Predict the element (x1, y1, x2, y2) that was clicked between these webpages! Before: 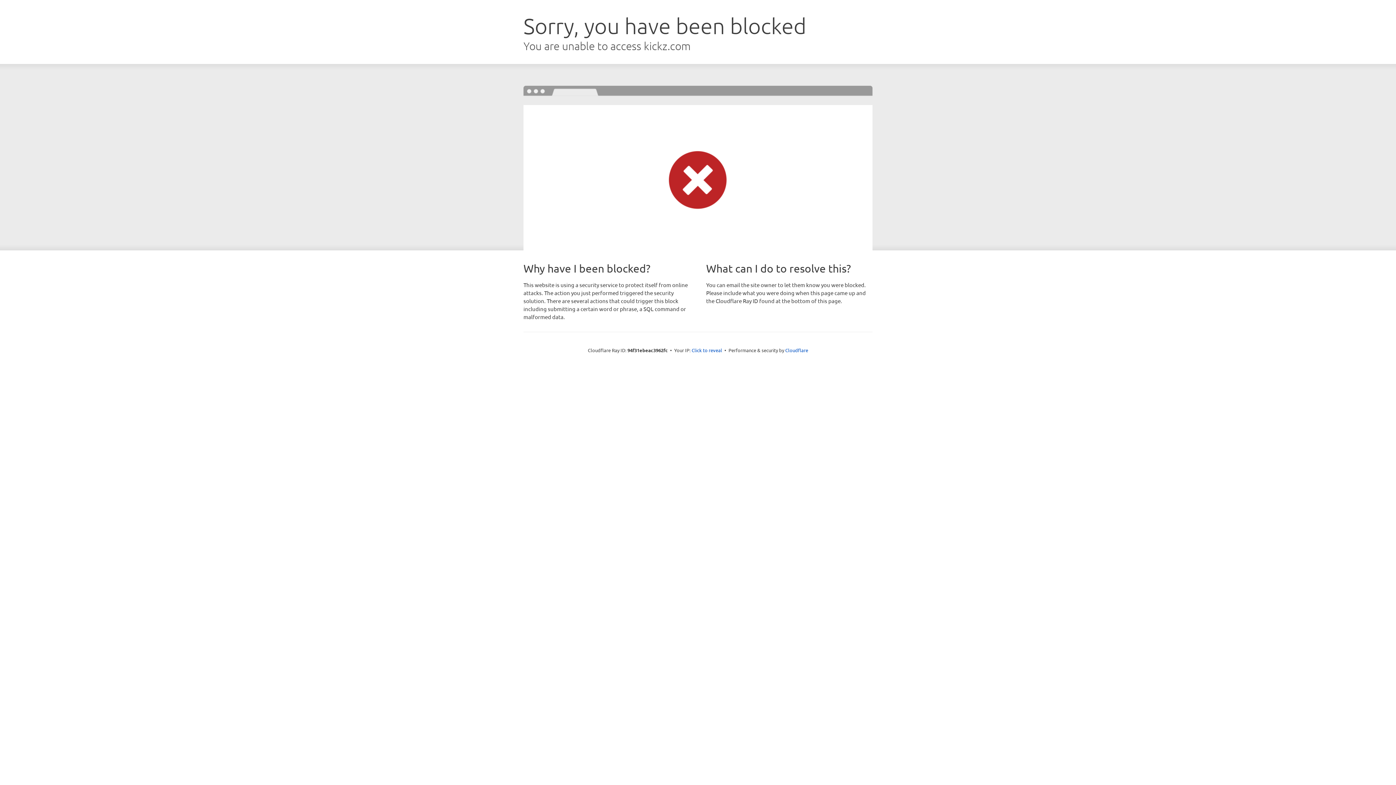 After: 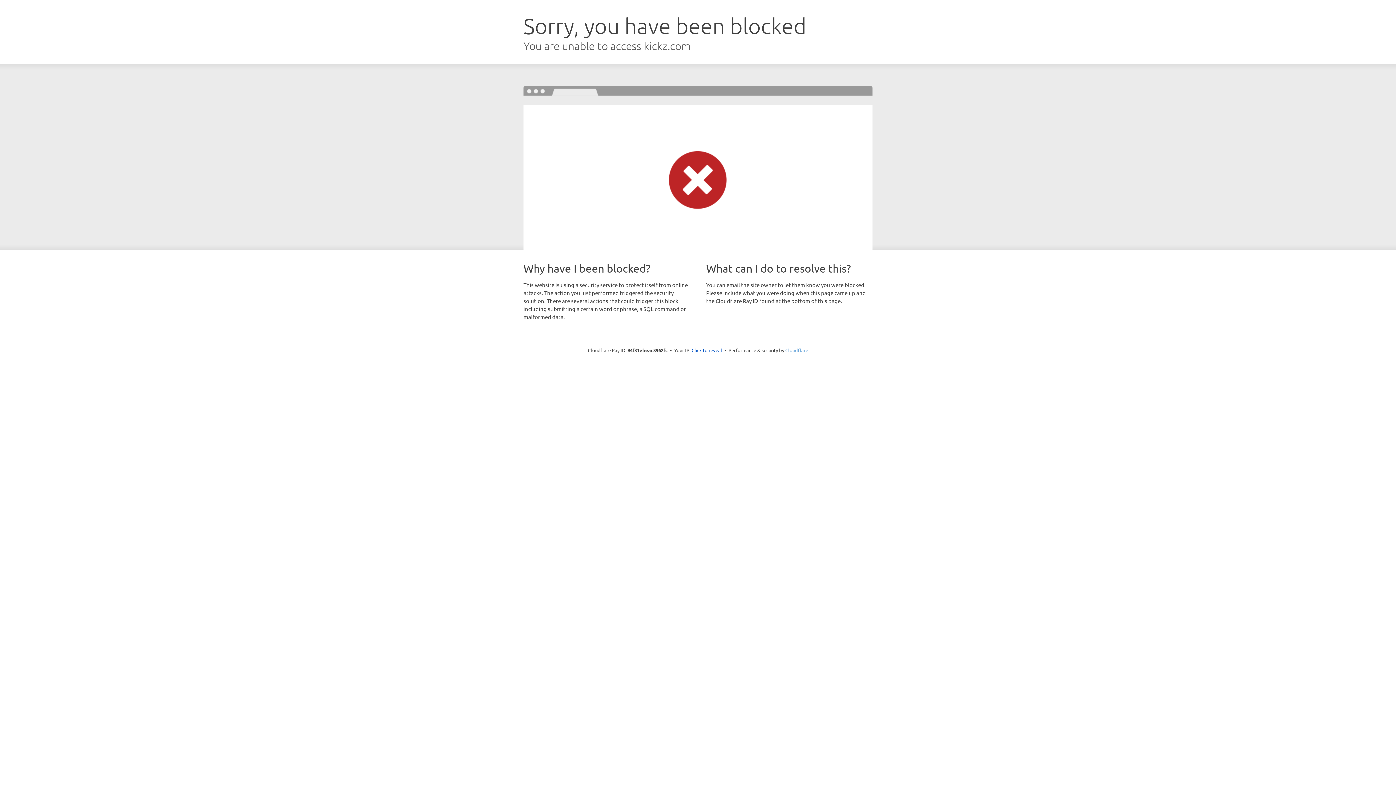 Action: bbox: (785, 347, 808, 353) label: Cloudflare